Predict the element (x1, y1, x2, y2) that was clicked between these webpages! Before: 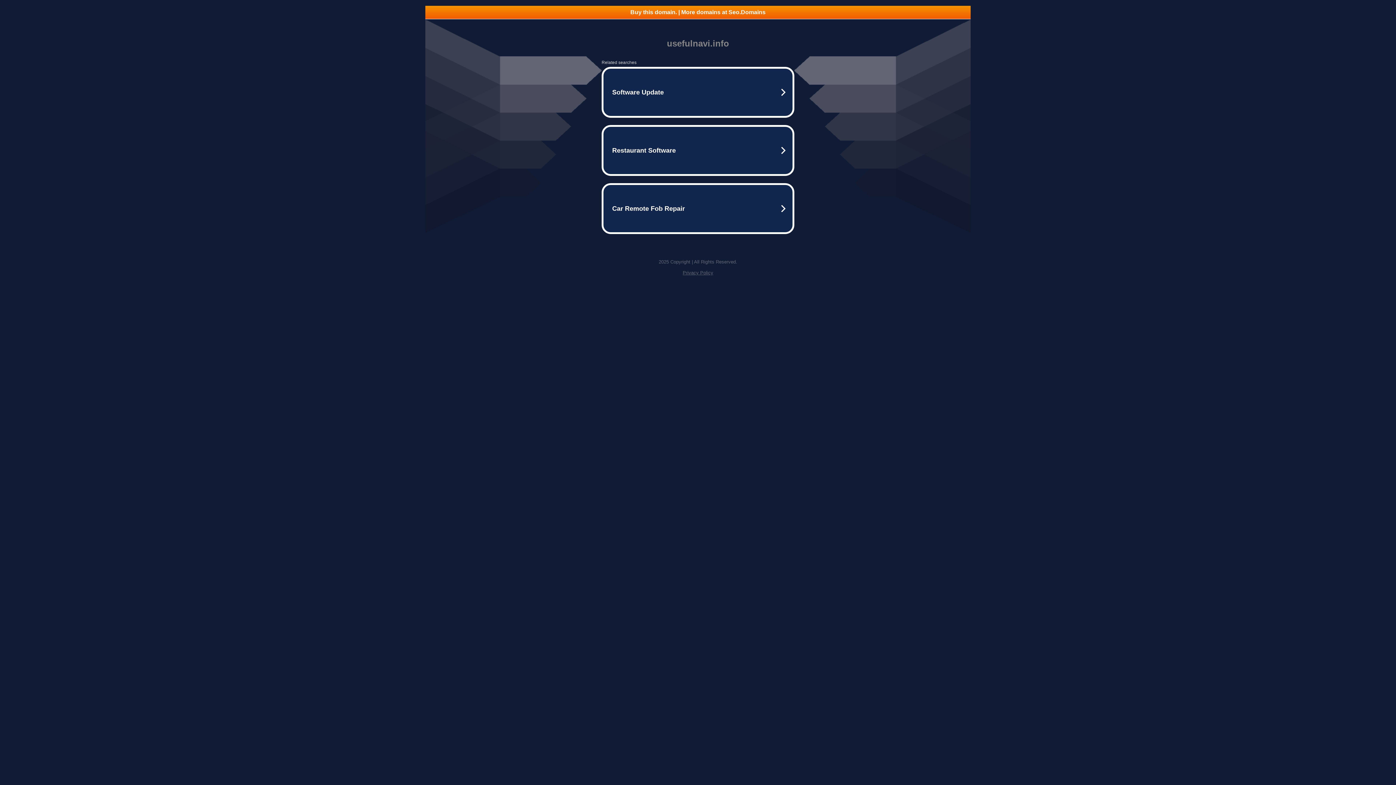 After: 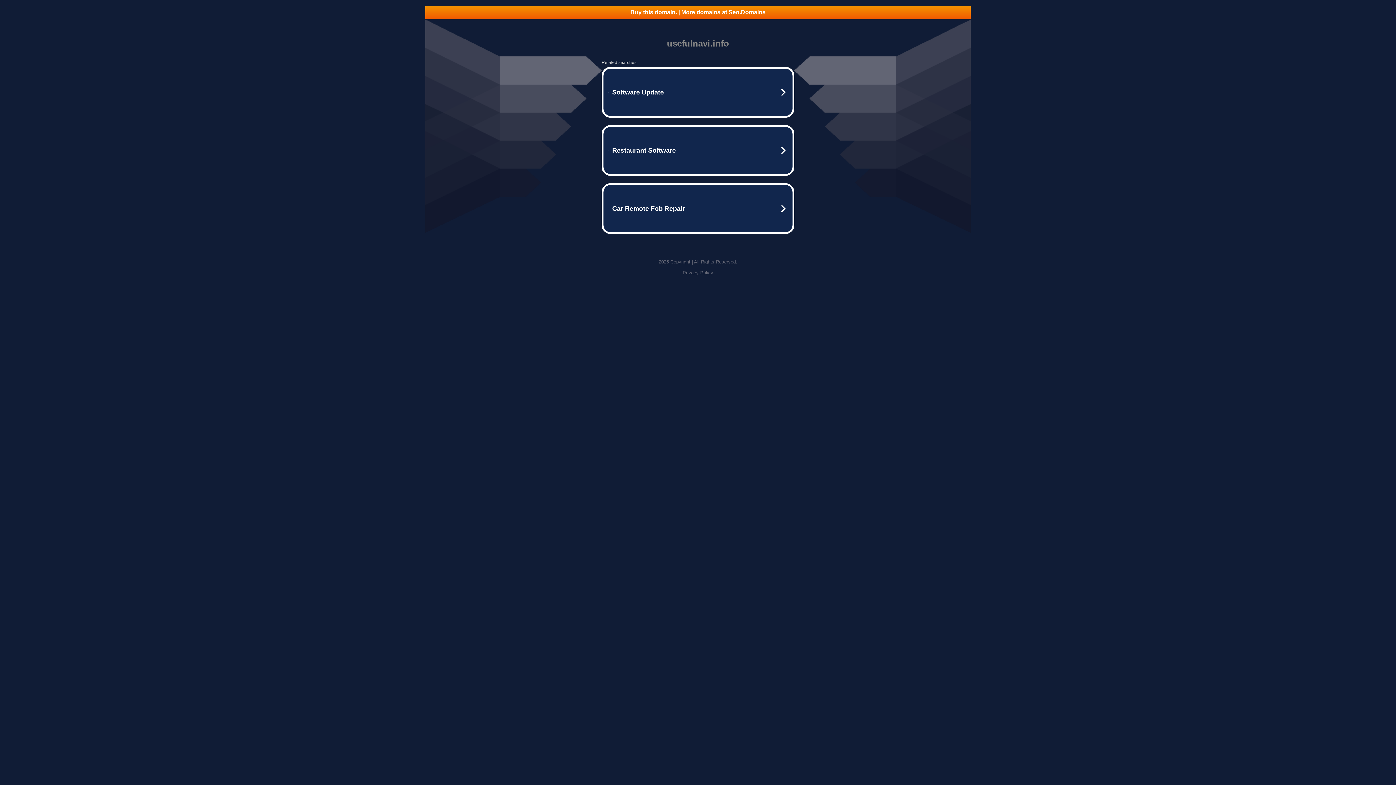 Action: bbox: (682, 270, 713, 275) label: Privacy Policy